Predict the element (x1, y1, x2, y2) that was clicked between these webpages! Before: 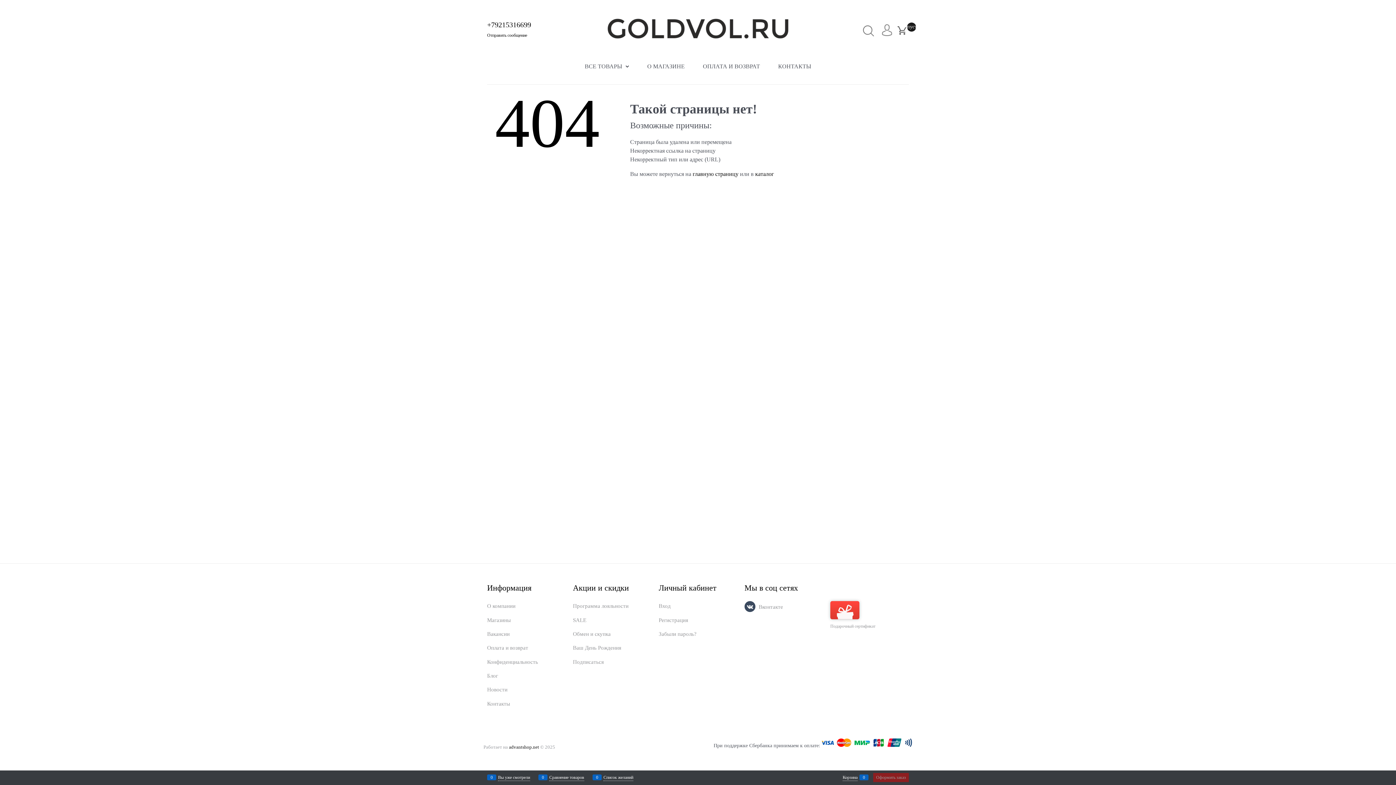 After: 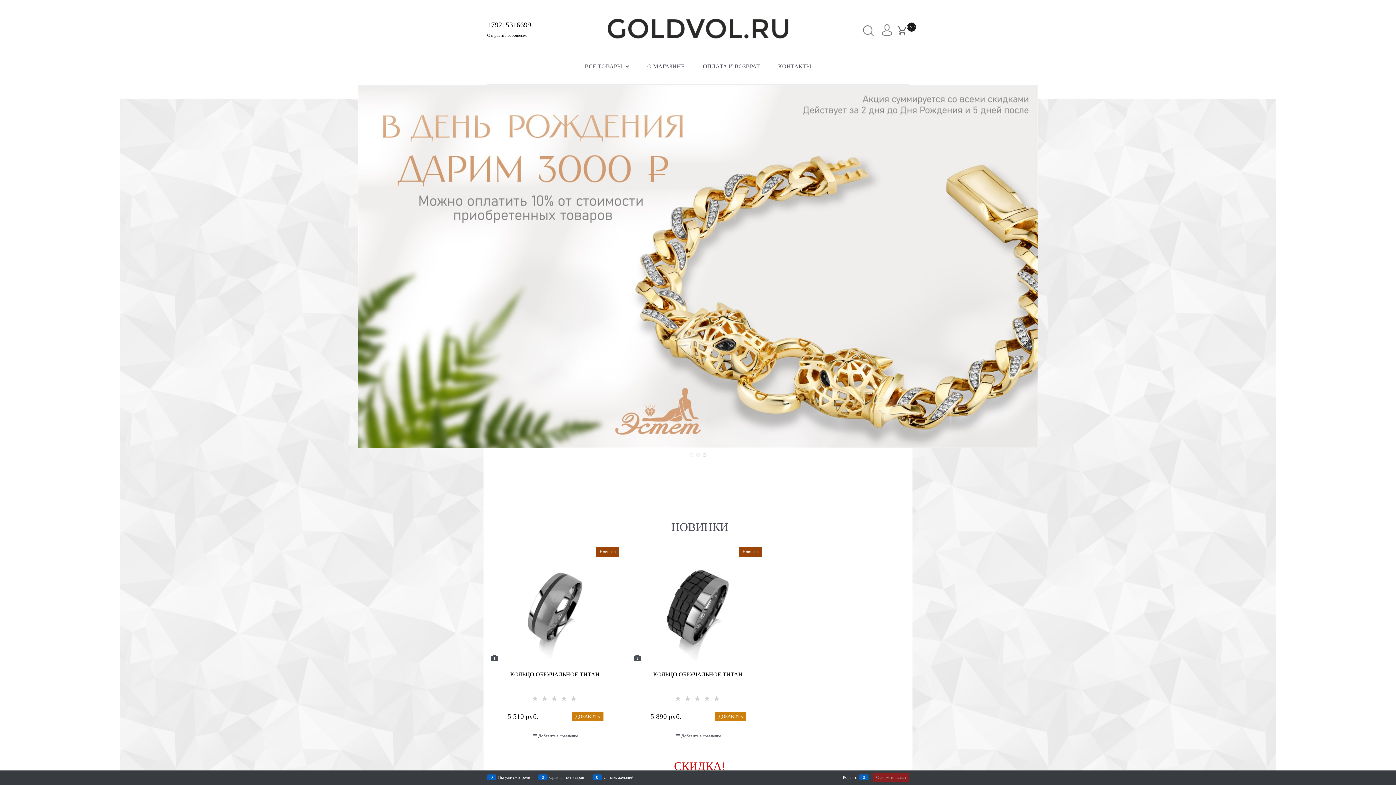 Action: bbox: (594, 12, 801, 46)